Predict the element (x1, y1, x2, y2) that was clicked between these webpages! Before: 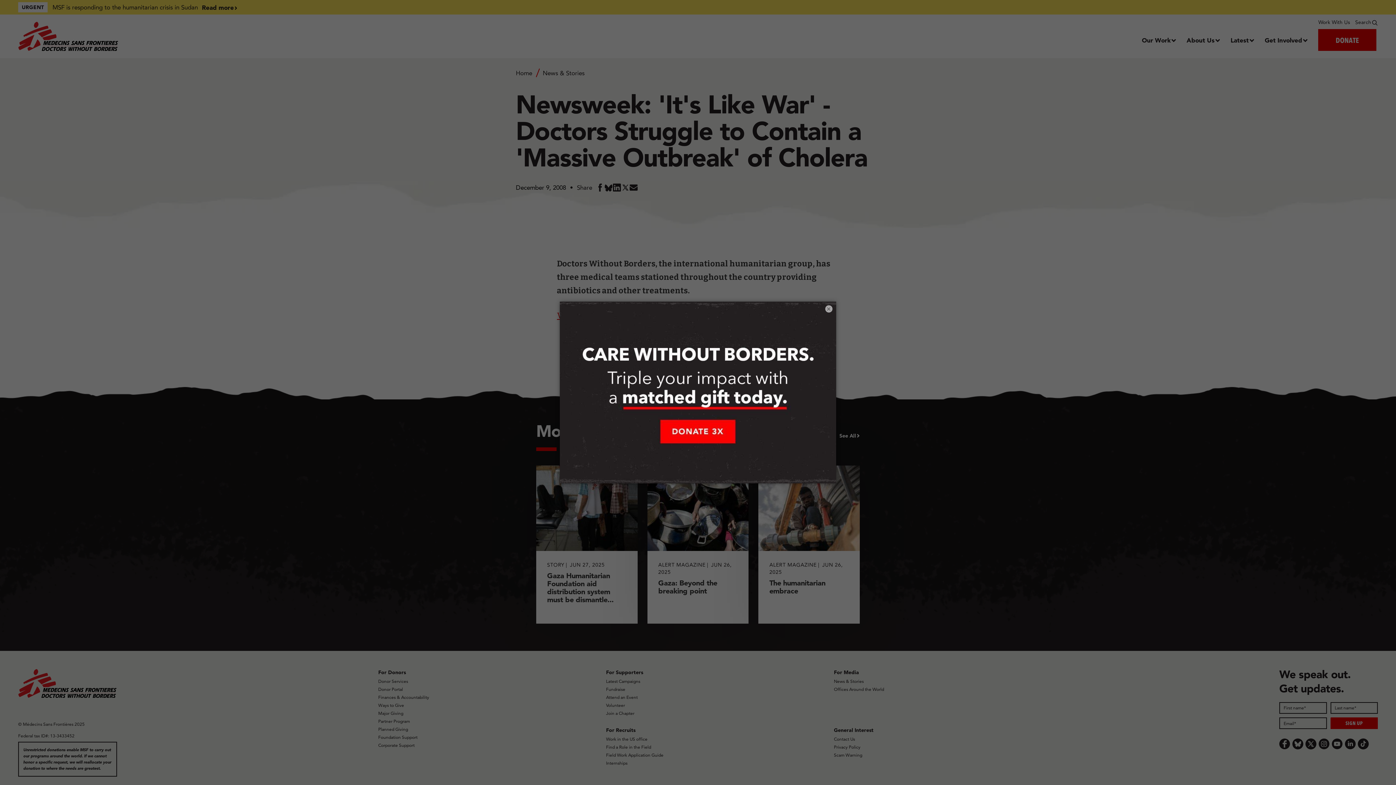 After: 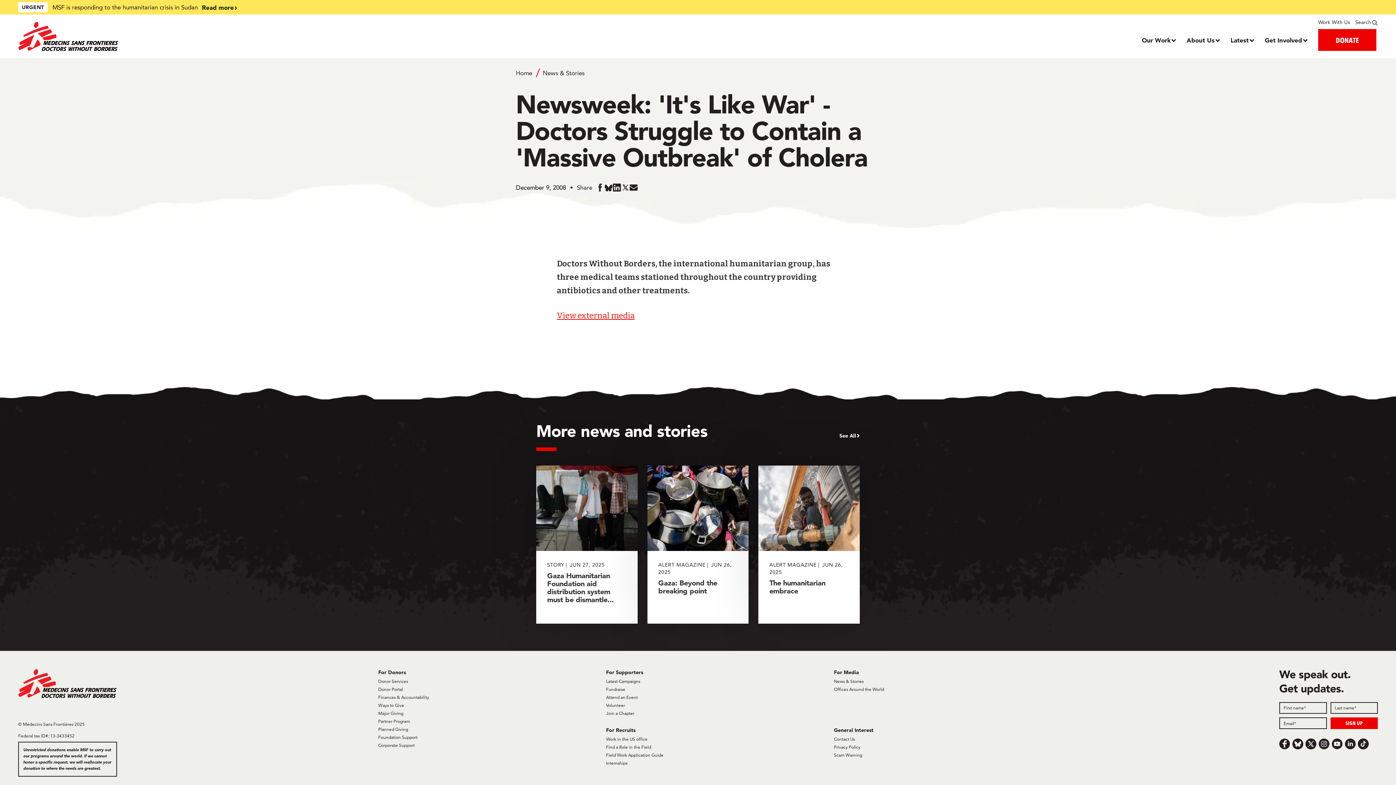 Action: label: × bbox: (825, 305, 832, 312)